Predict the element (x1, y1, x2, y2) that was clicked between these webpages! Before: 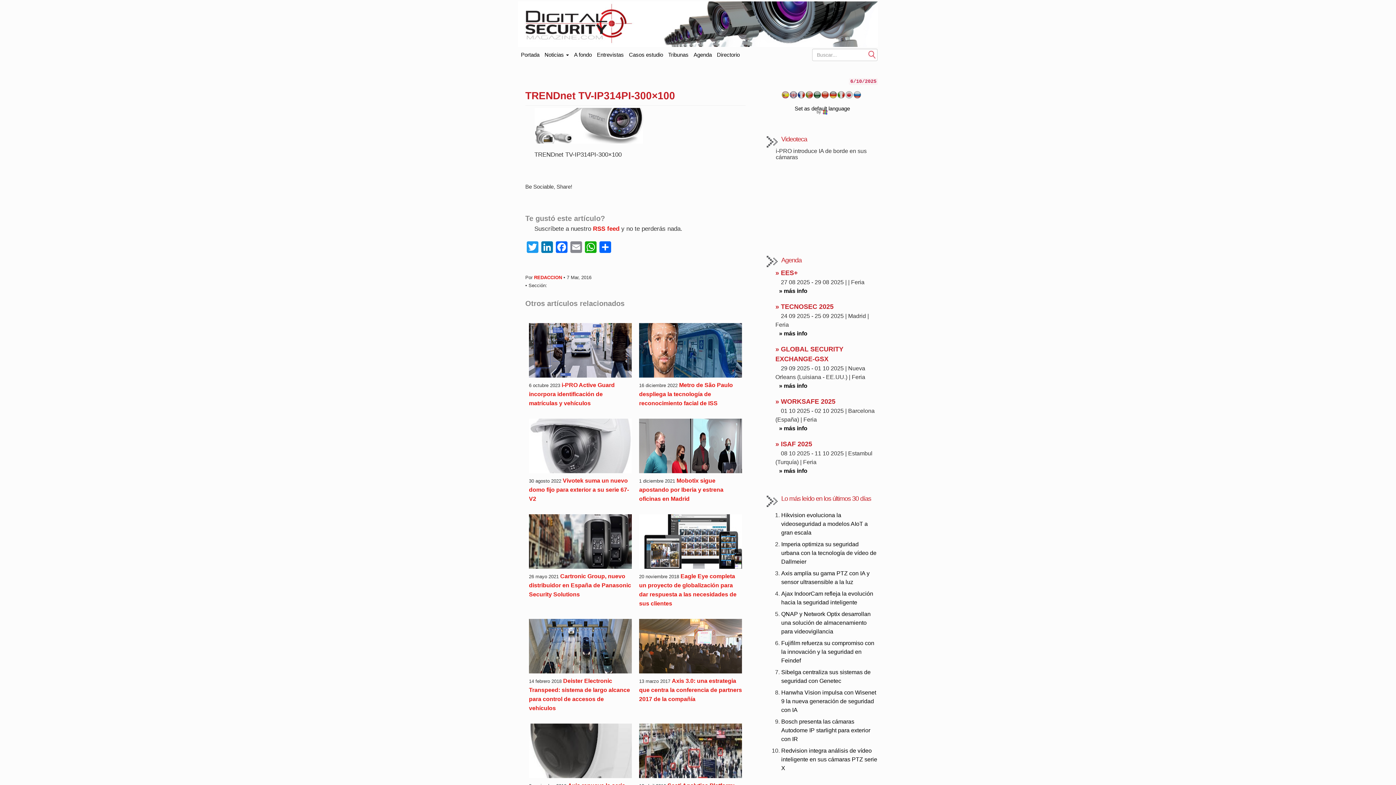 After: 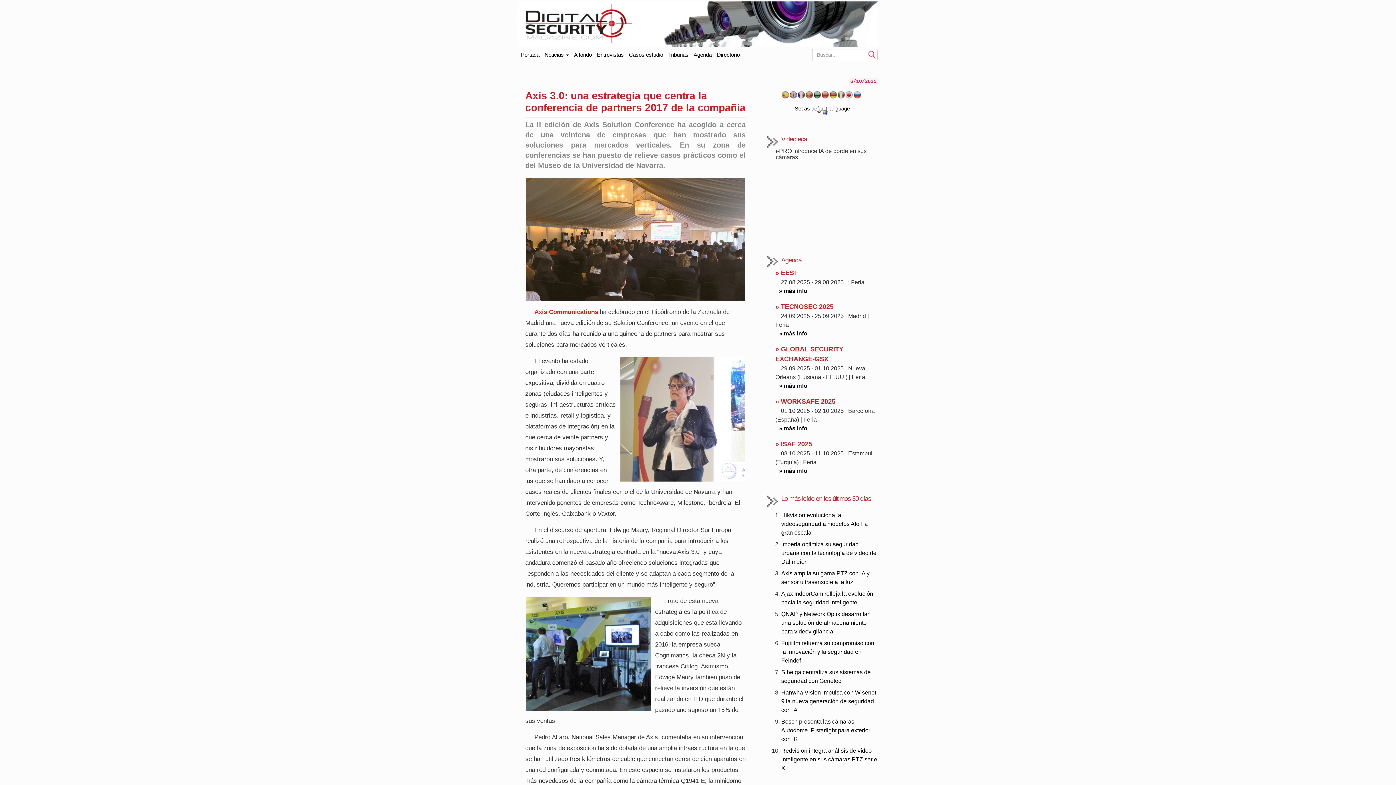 Action: label: Axis 3.0: una estrategia que centra la conferencia de partners 2017 de la compañía bbox: (639, 678, 742, 702)